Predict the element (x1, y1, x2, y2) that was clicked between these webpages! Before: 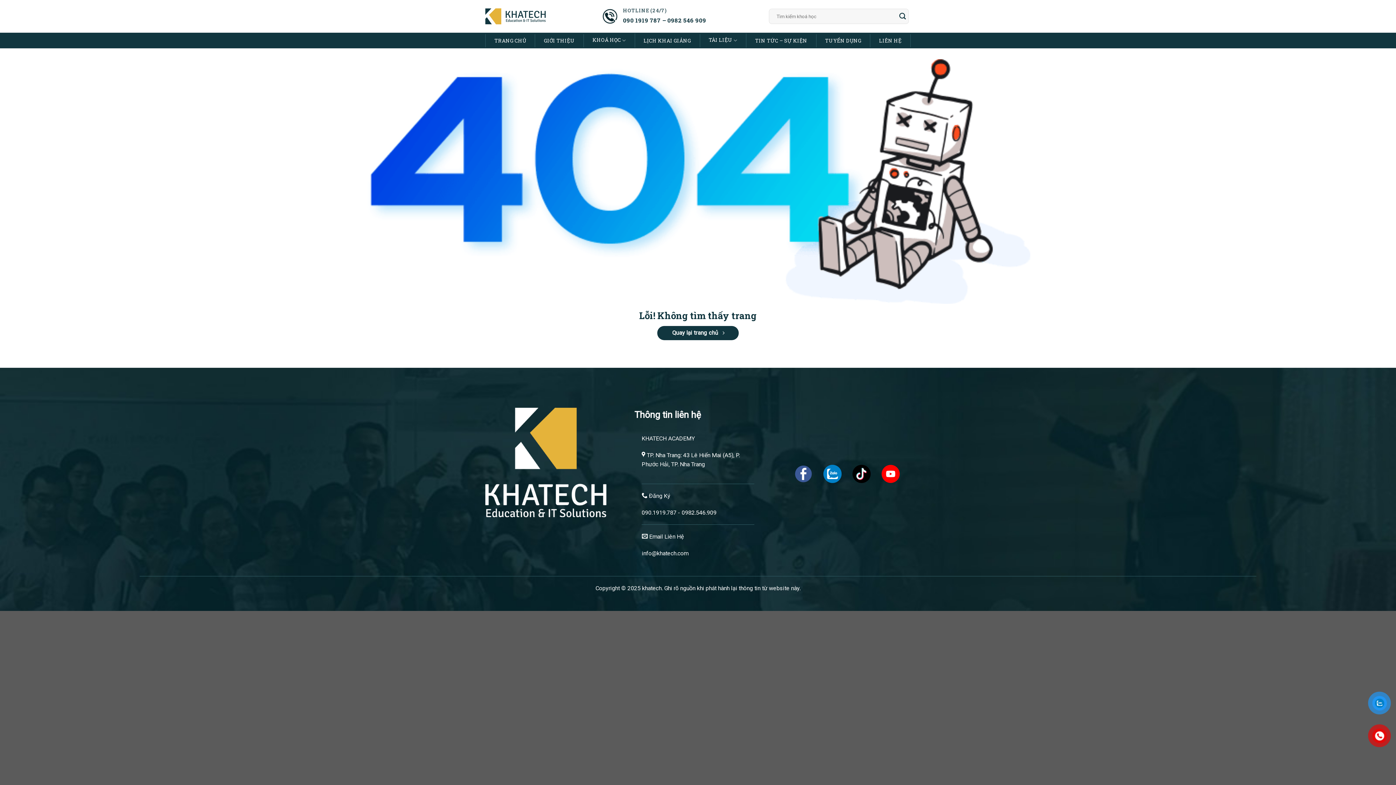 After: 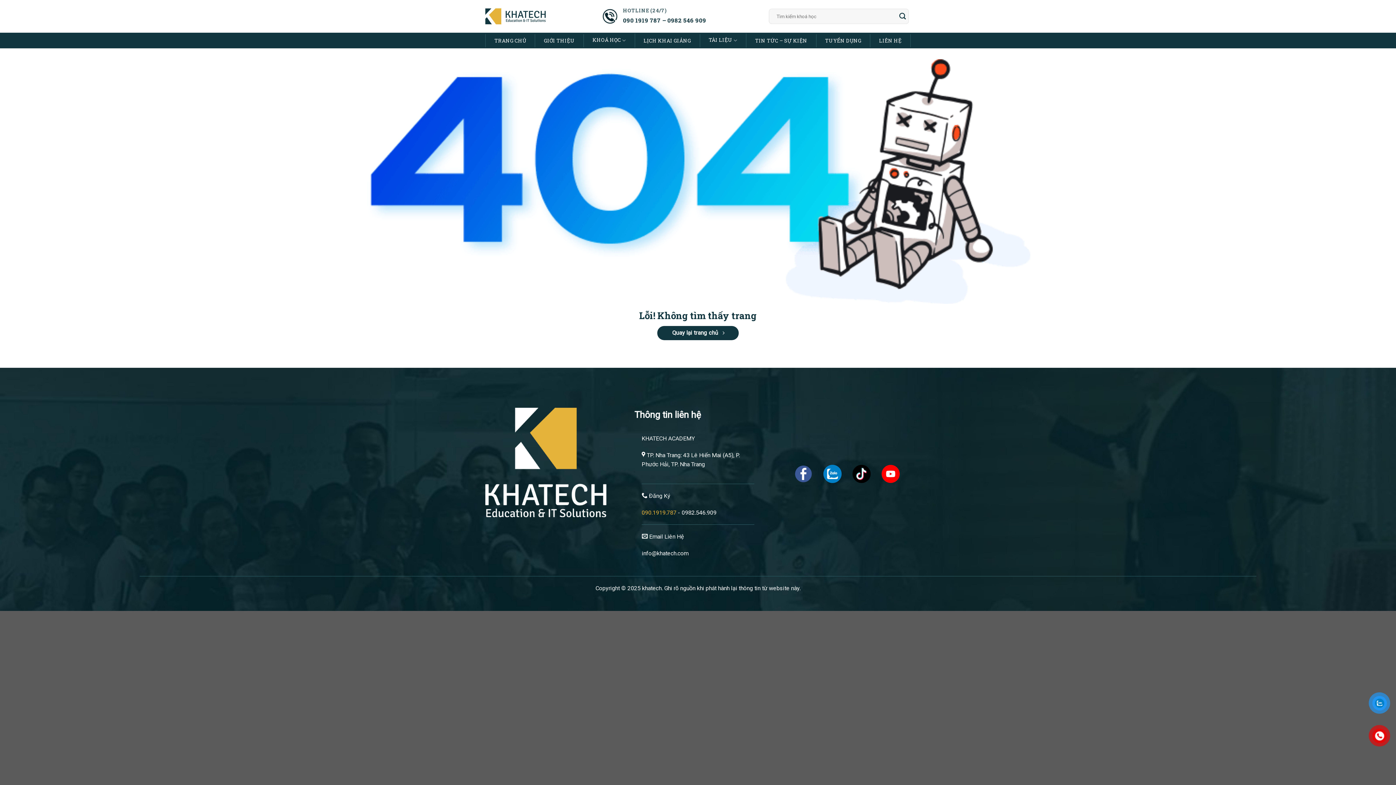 Action: label: 090.1919.787 bbox: (641, 509, 676, 516)